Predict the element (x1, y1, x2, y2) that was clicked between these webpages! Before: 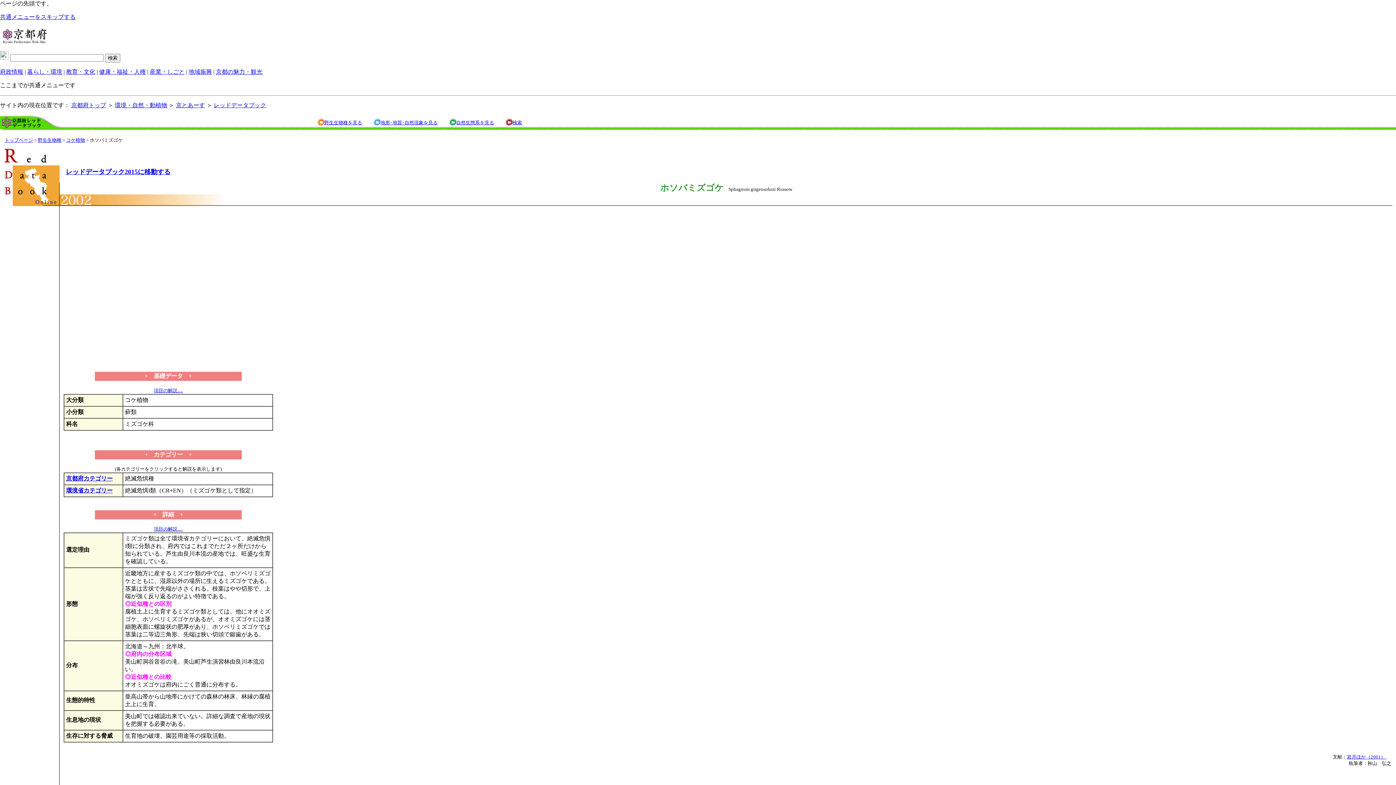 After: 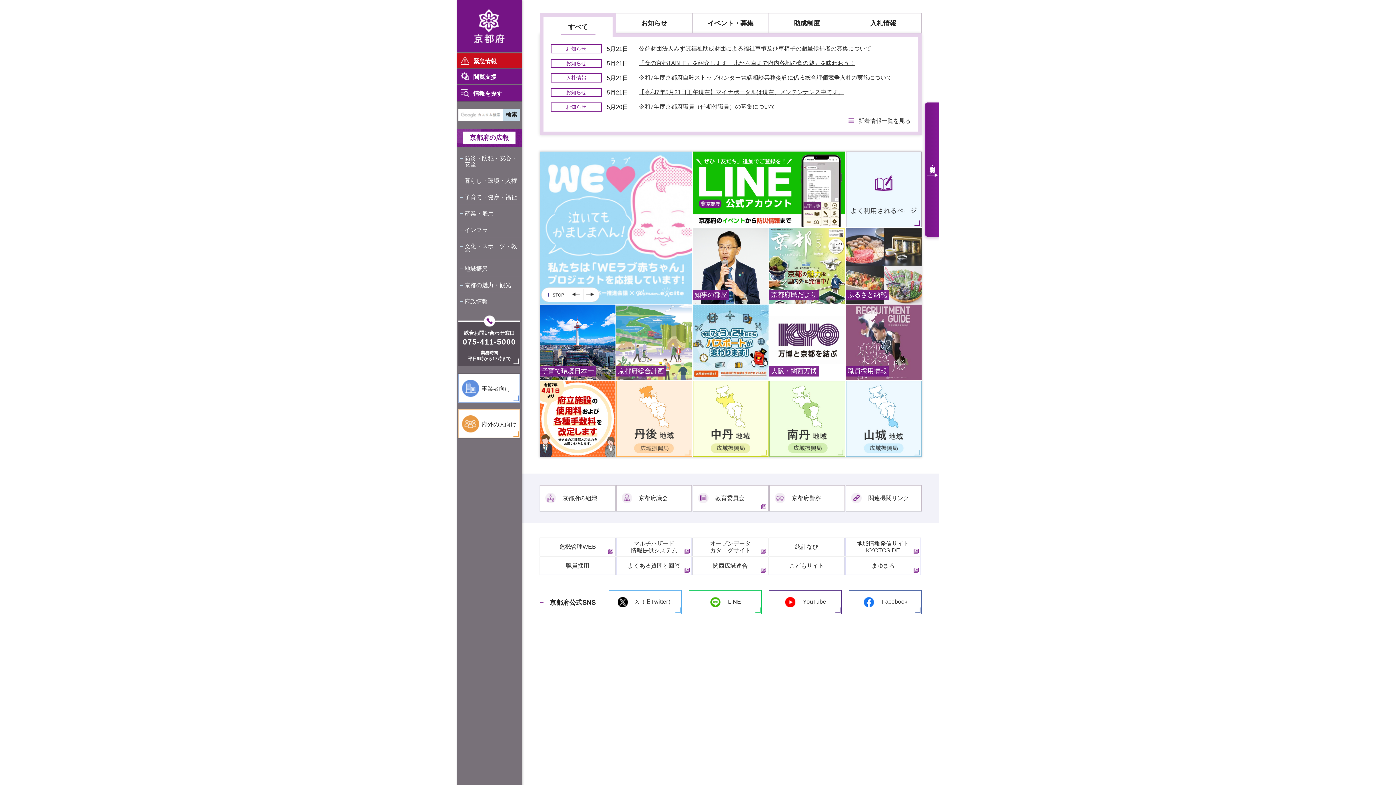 Action: label: 京都府トップ bbox: (71, 102, 106, 108)